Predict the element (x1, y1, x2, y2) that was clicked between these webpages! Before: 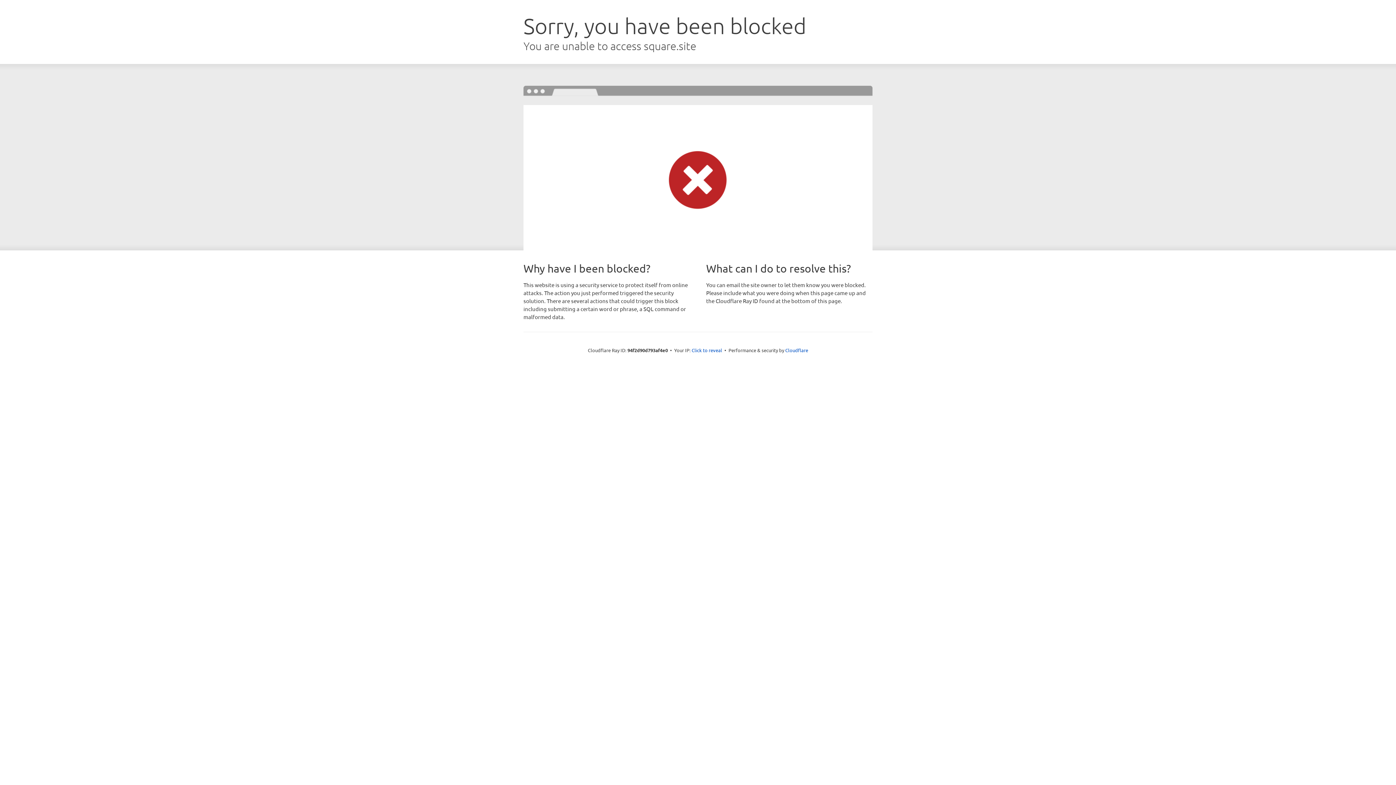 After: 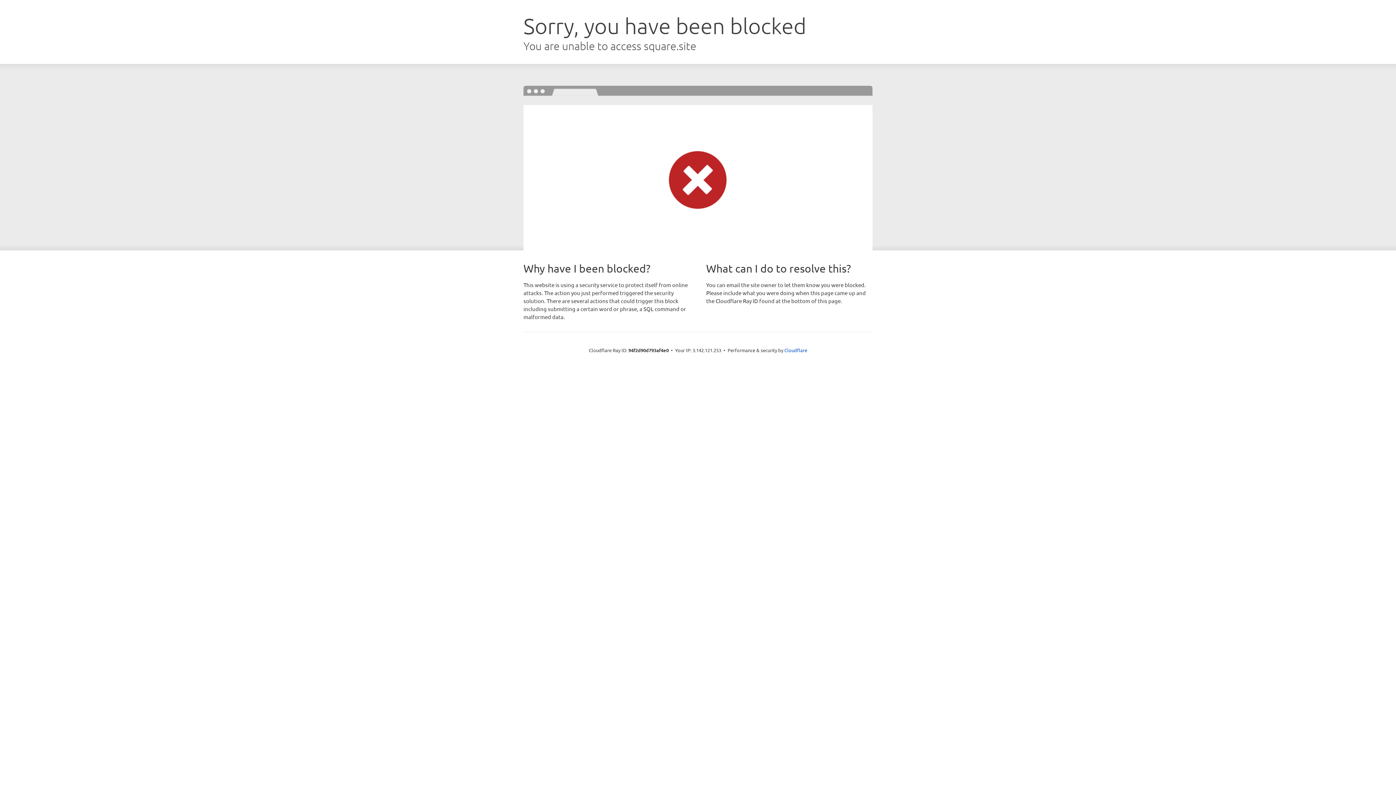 Action: bbox: (691, 346, 722, 353) label: Click to reveal